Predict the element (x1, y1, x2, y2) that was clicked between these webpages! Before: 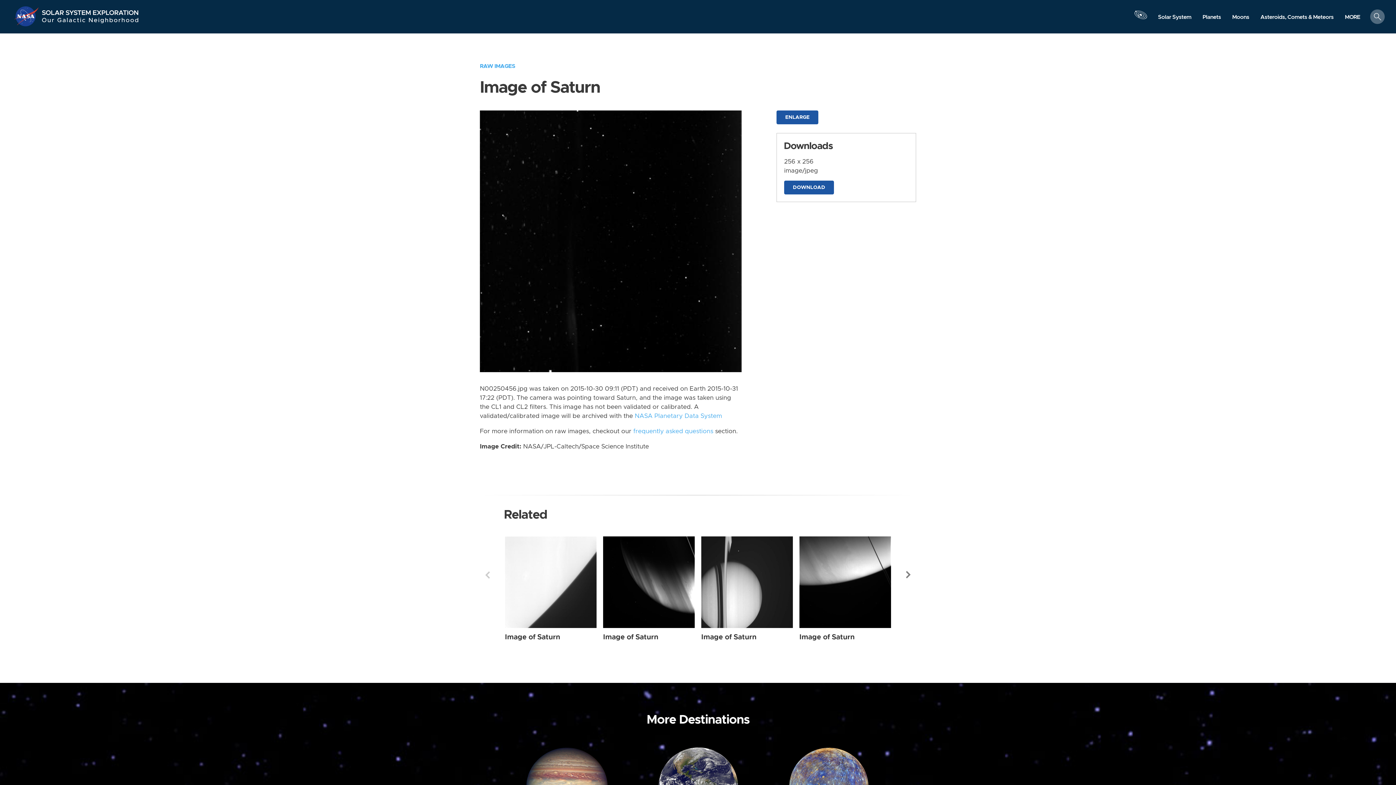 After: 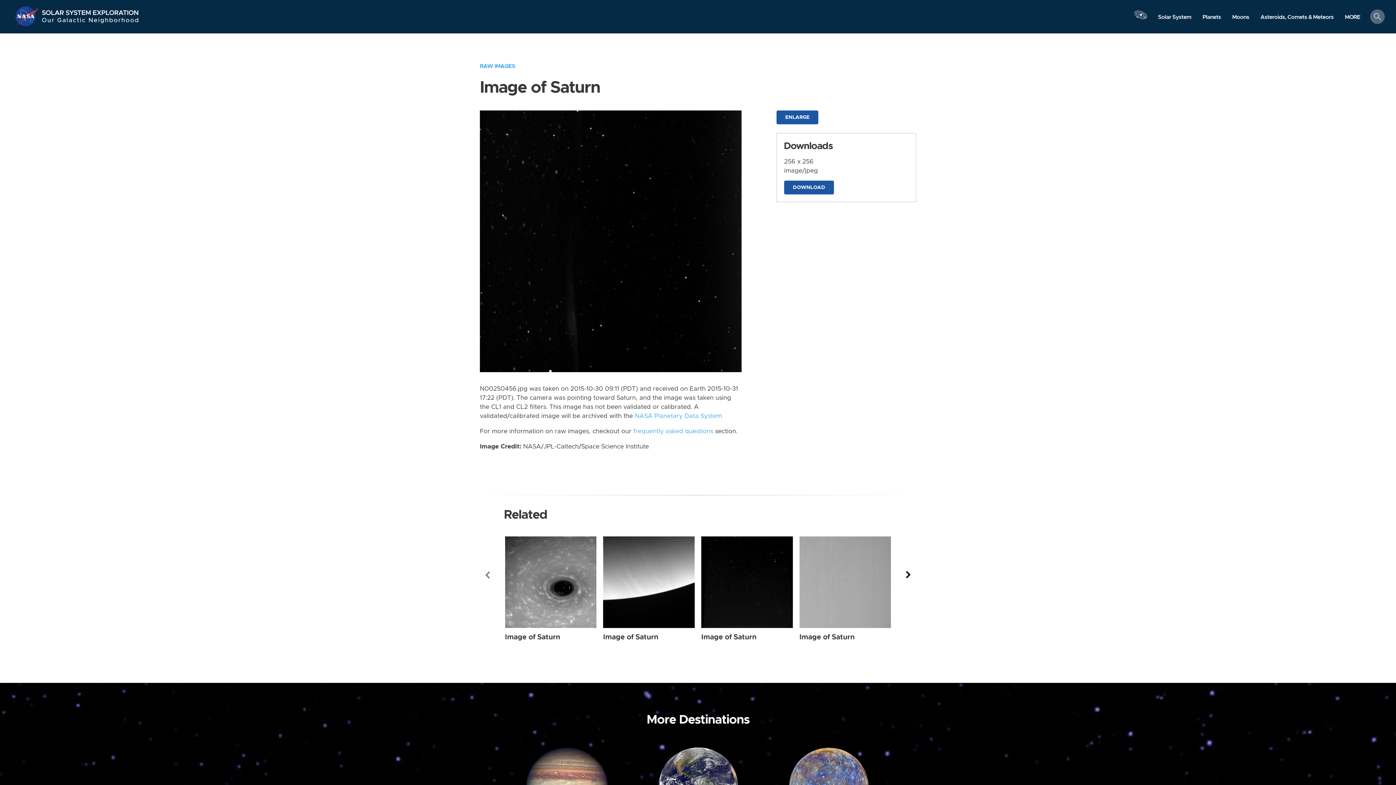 Action: bbox: (903, 566, 914, 584) label: Next